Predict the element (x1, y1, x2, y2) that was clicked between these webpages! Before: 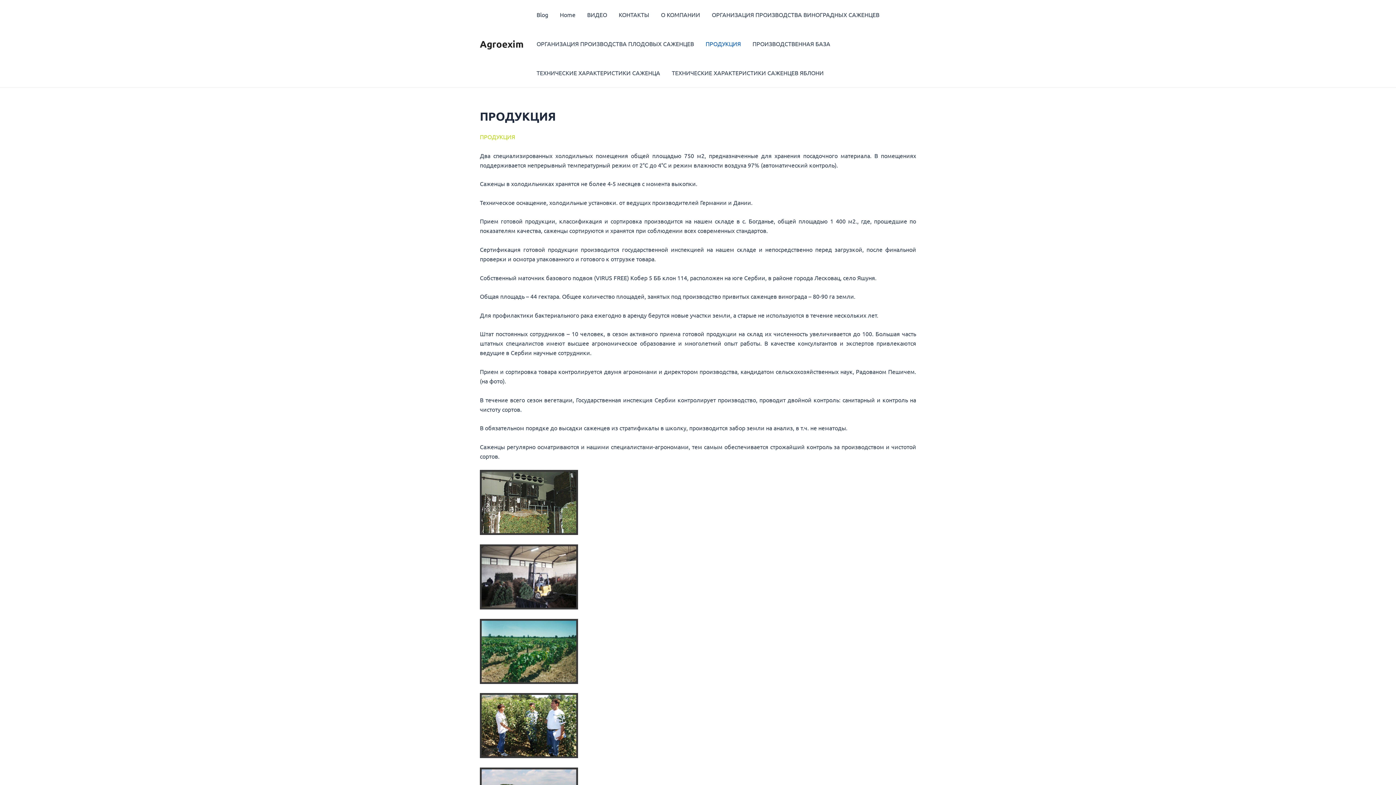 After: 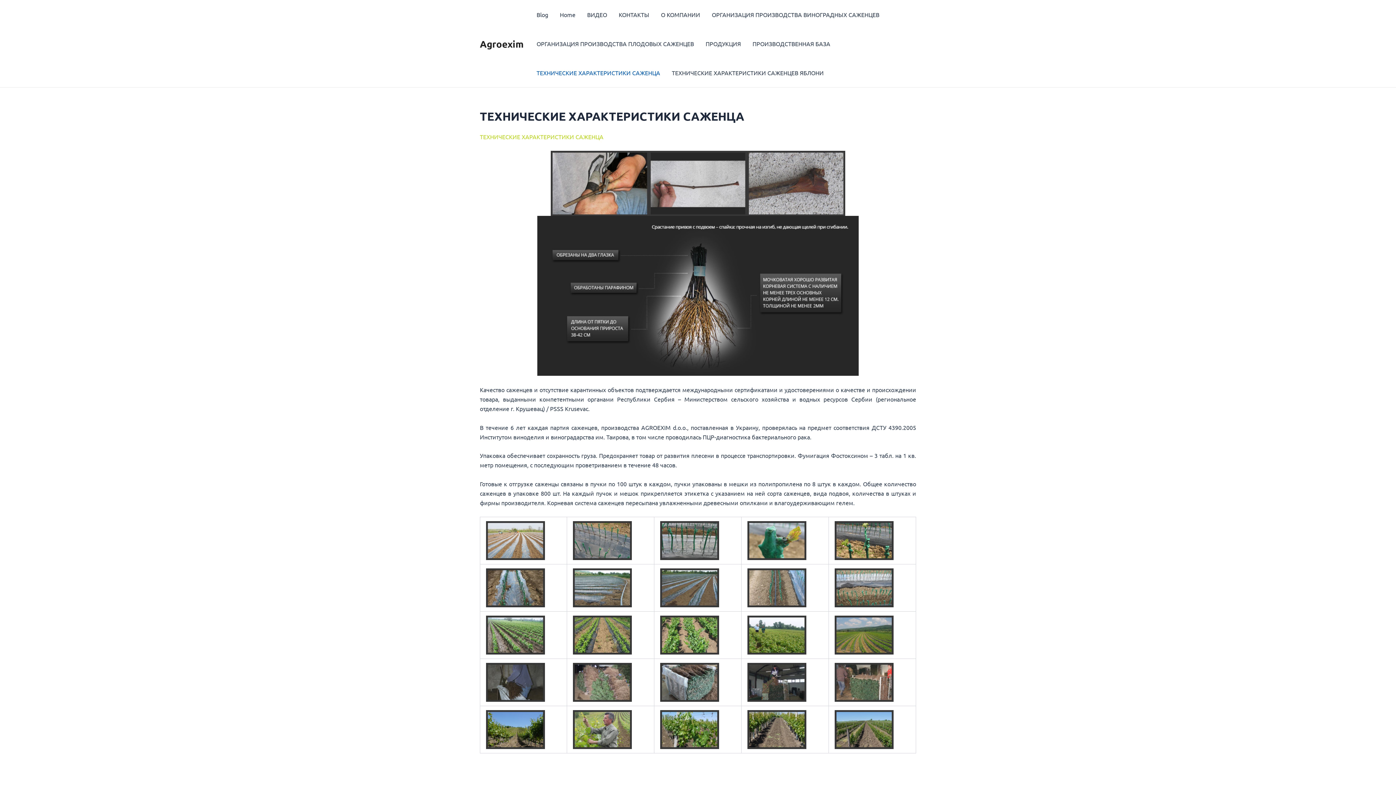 Action: bbox: (530, 58, 666, 87) label: ТЕХНИЧЕСКИЕ ХАРАКТЕРИСТИКИ САЖЕНЦА